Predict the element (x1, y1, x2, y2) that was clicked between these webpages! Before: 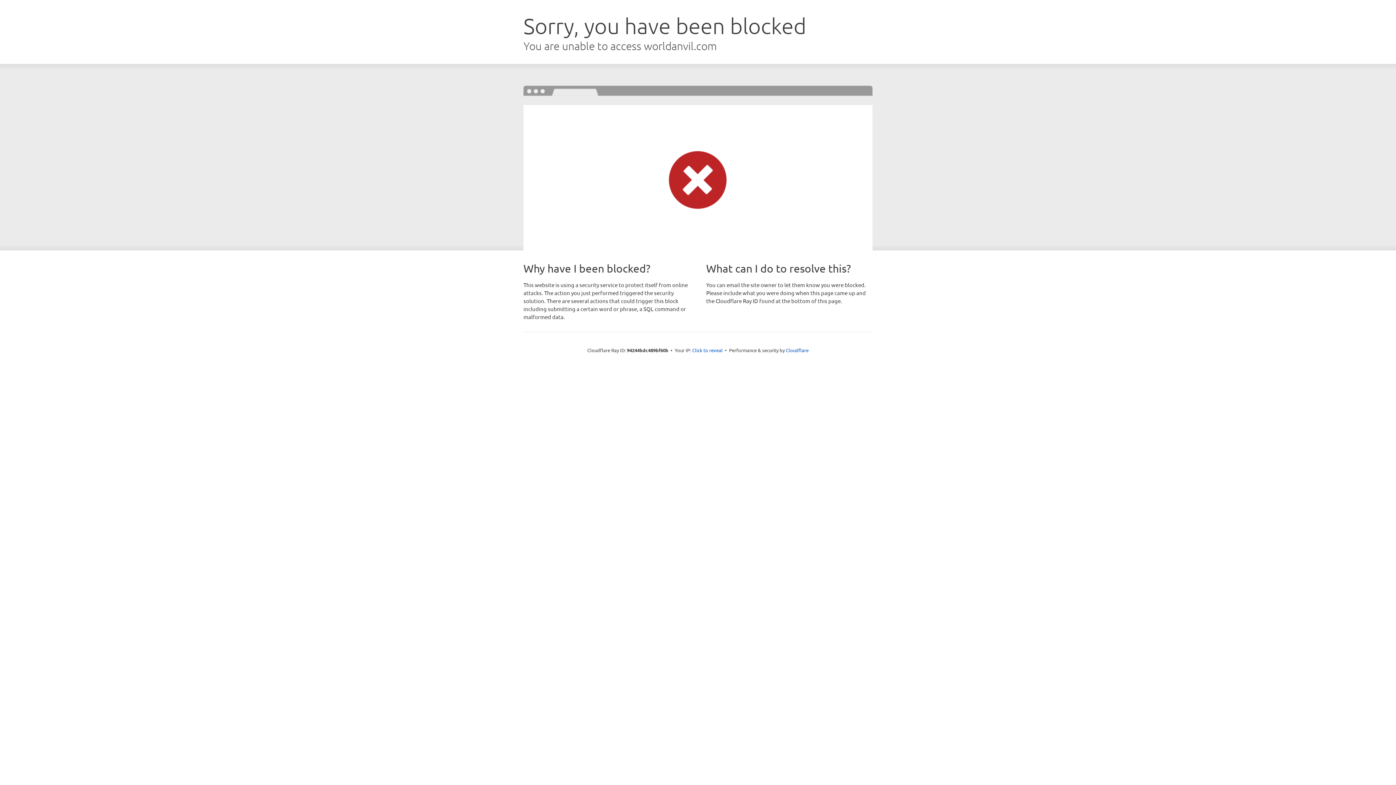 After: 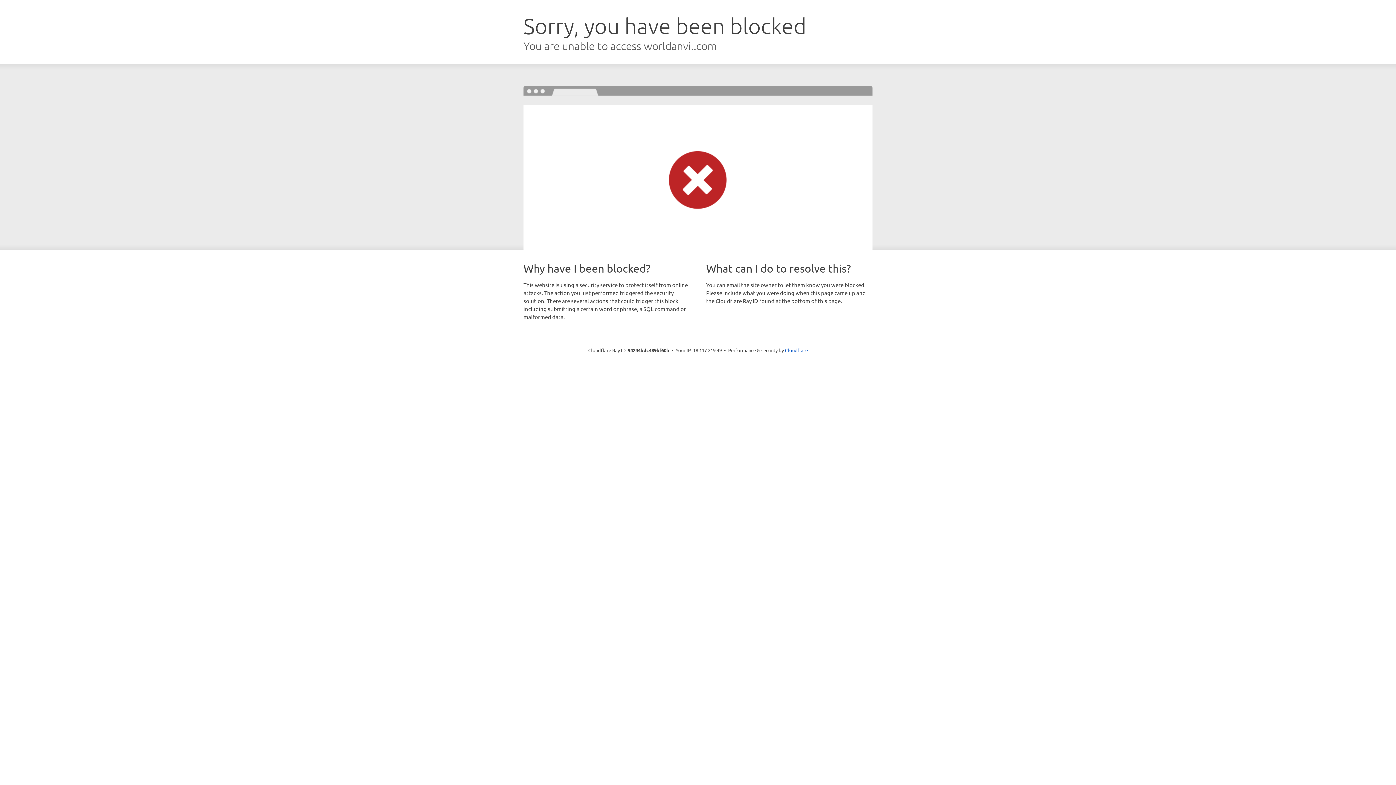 Action: bbox: (692, 346, 722, 353) label: Click to reveal